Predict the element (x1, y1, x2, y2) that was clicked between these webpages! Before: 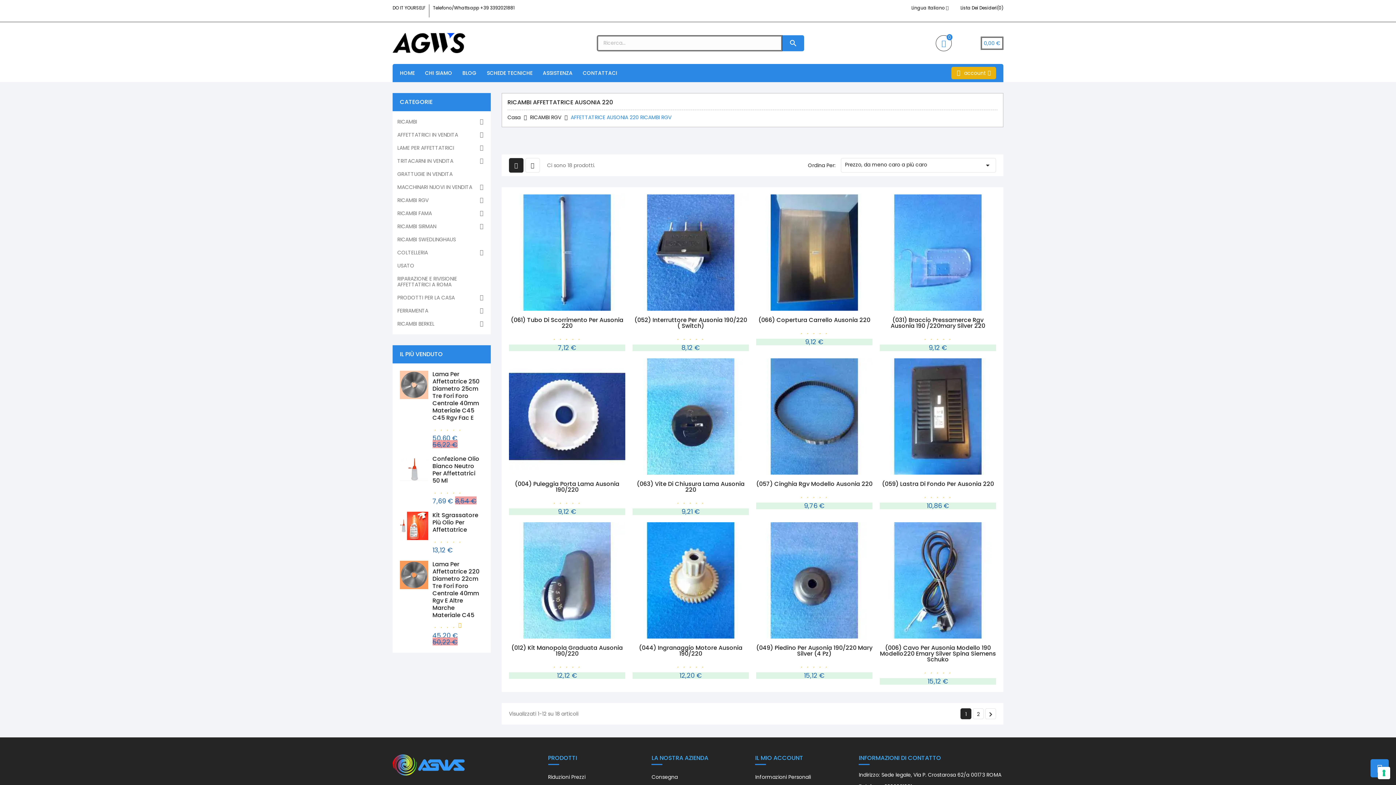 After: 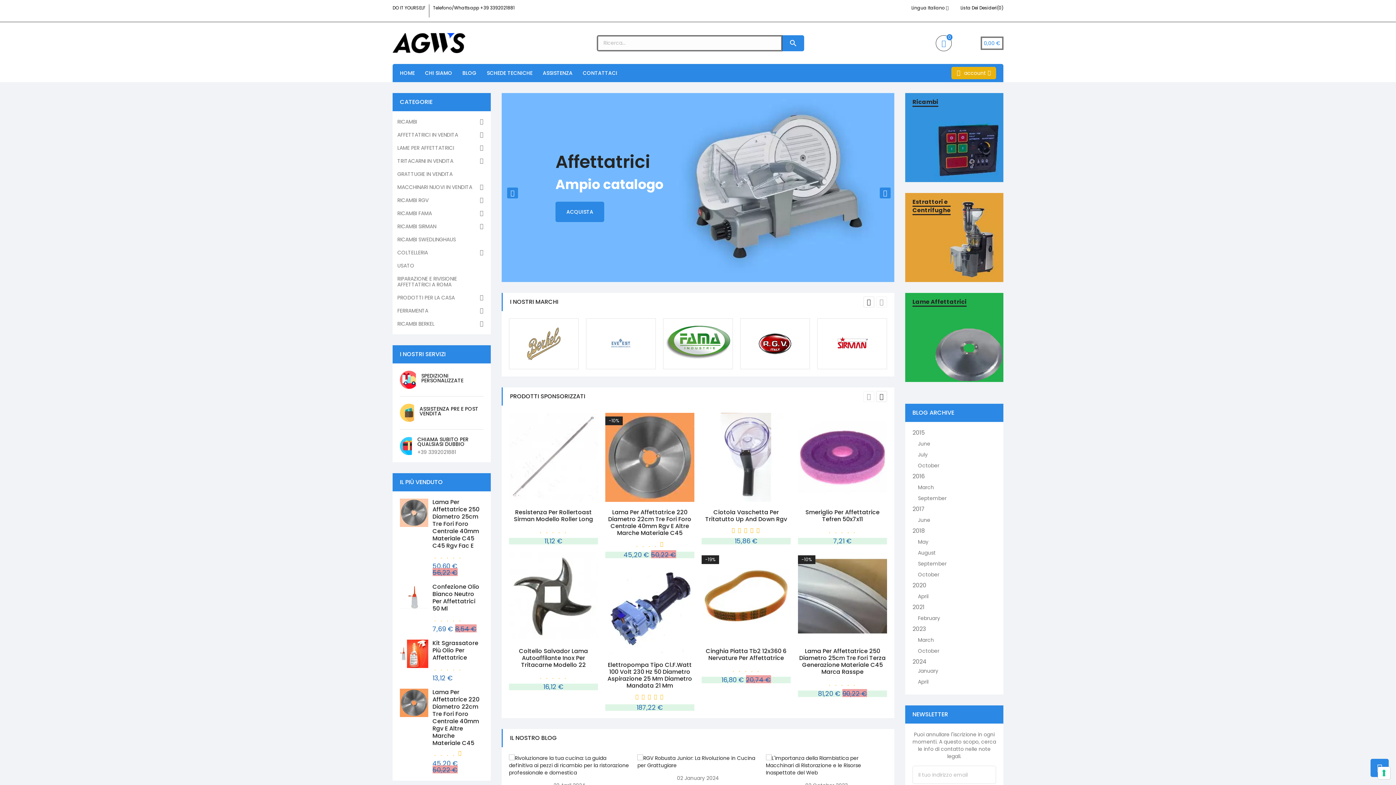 Action: bbox: (392, 291, 490, 304) label: PRODOTTI PER LA CASA